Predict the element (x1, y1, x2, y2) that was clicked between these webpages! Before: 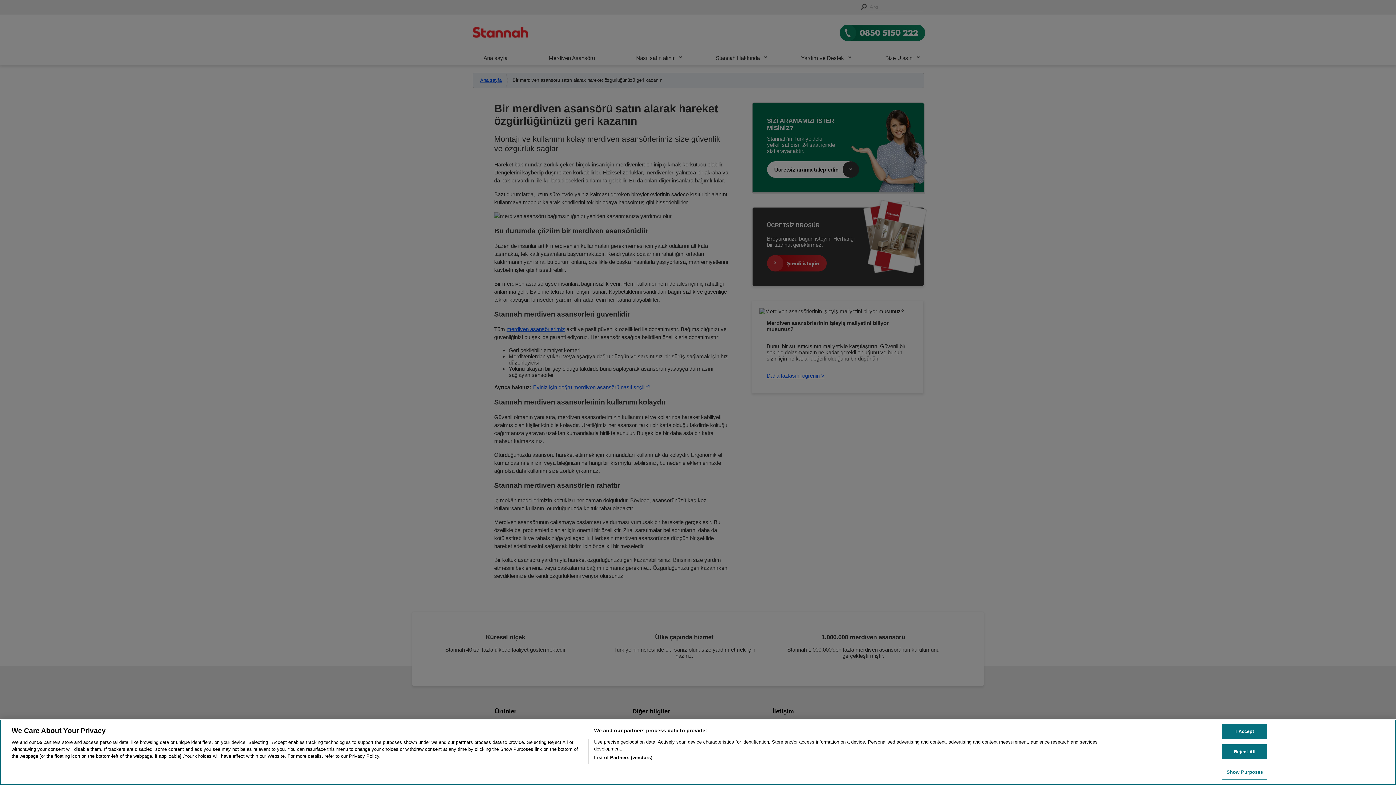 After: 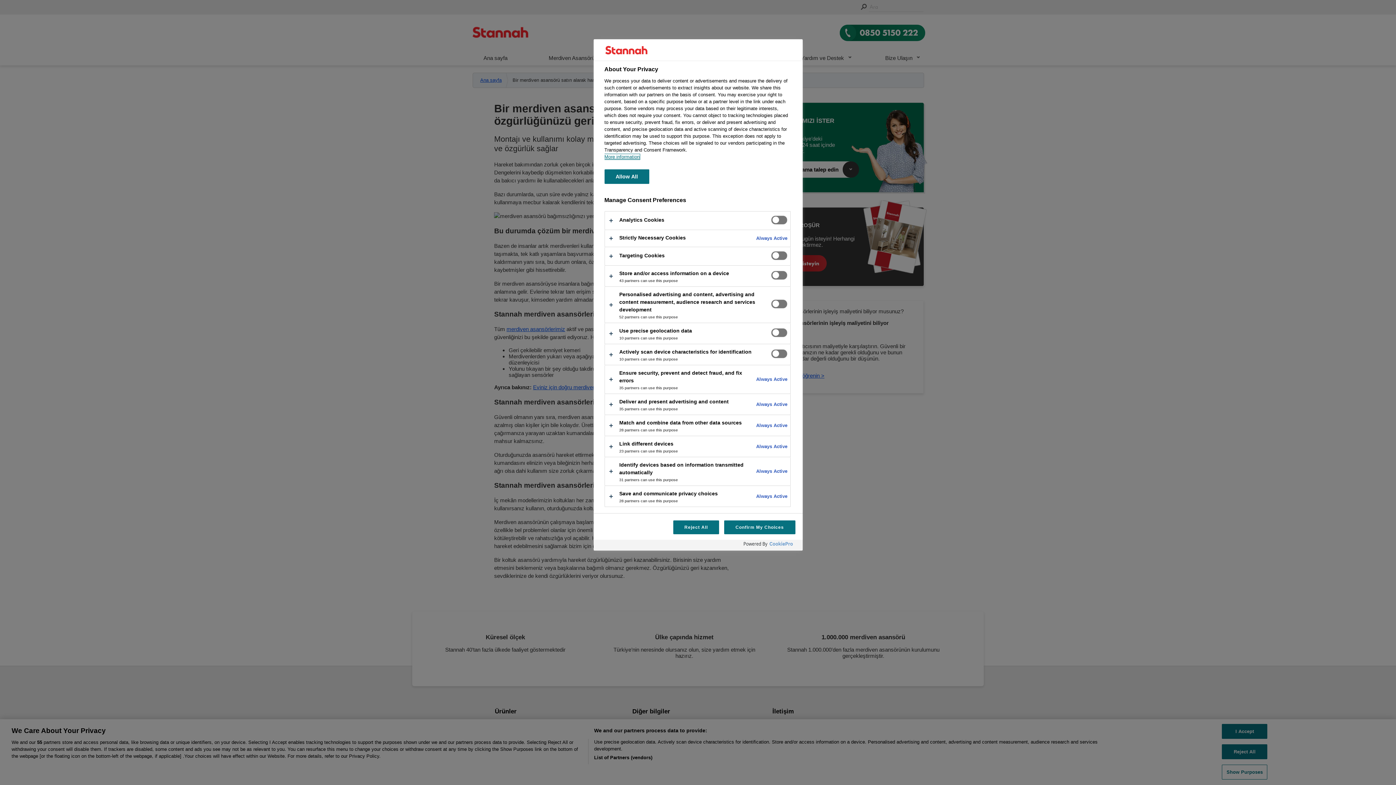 Action: label: Show Purposes bbox: (1222, 774, 1267, 789)